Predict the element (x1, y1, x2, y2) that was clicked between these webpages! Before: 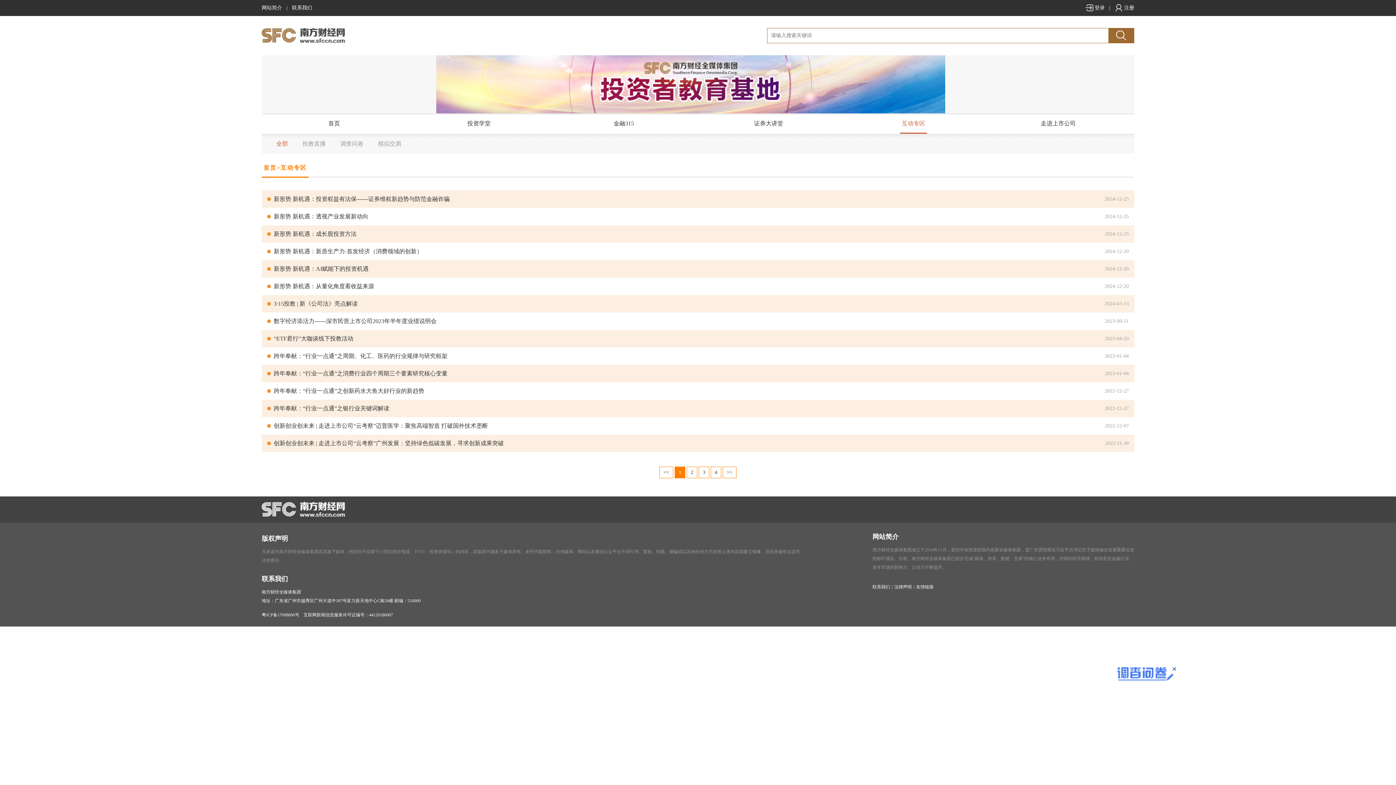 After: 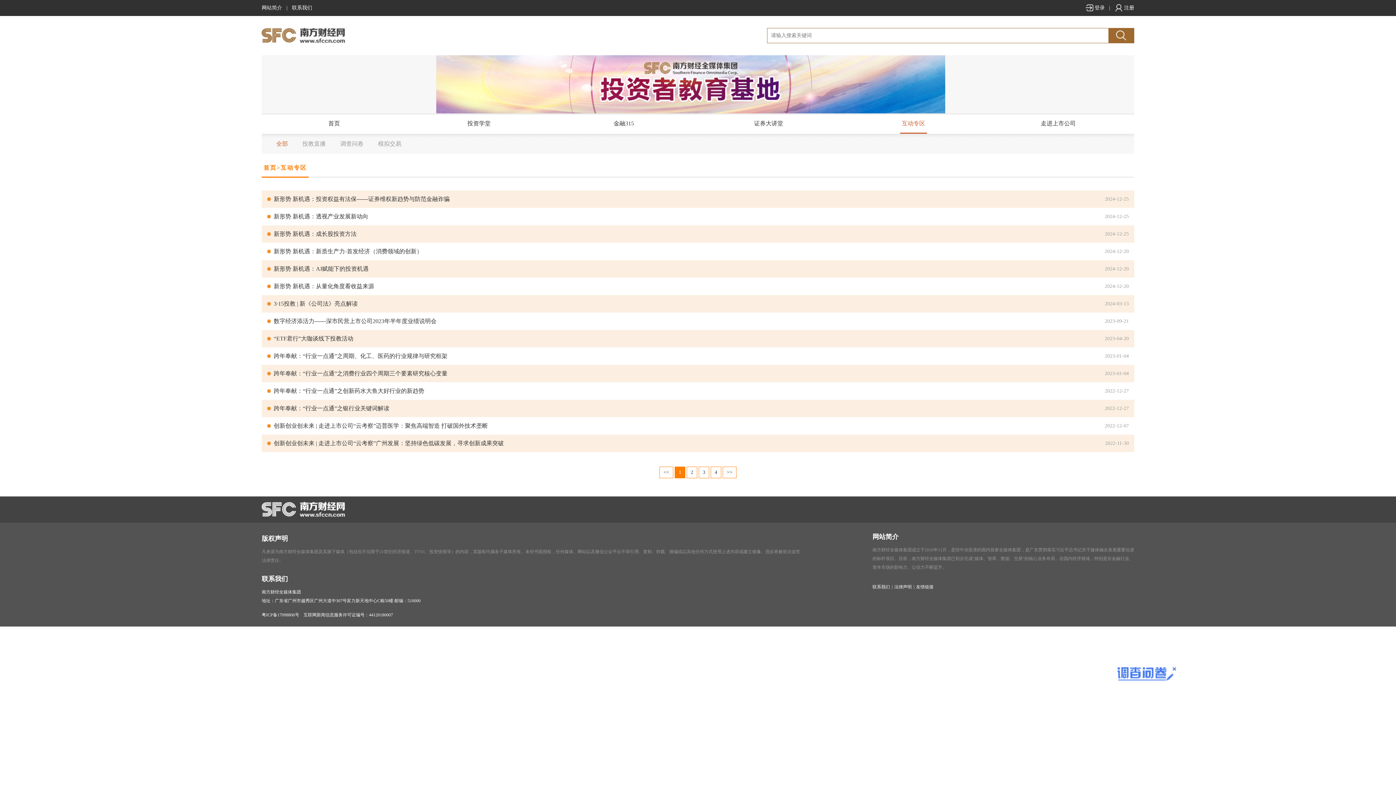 Action: label: 互动专区 bbox: (900, 114, 927, 133)